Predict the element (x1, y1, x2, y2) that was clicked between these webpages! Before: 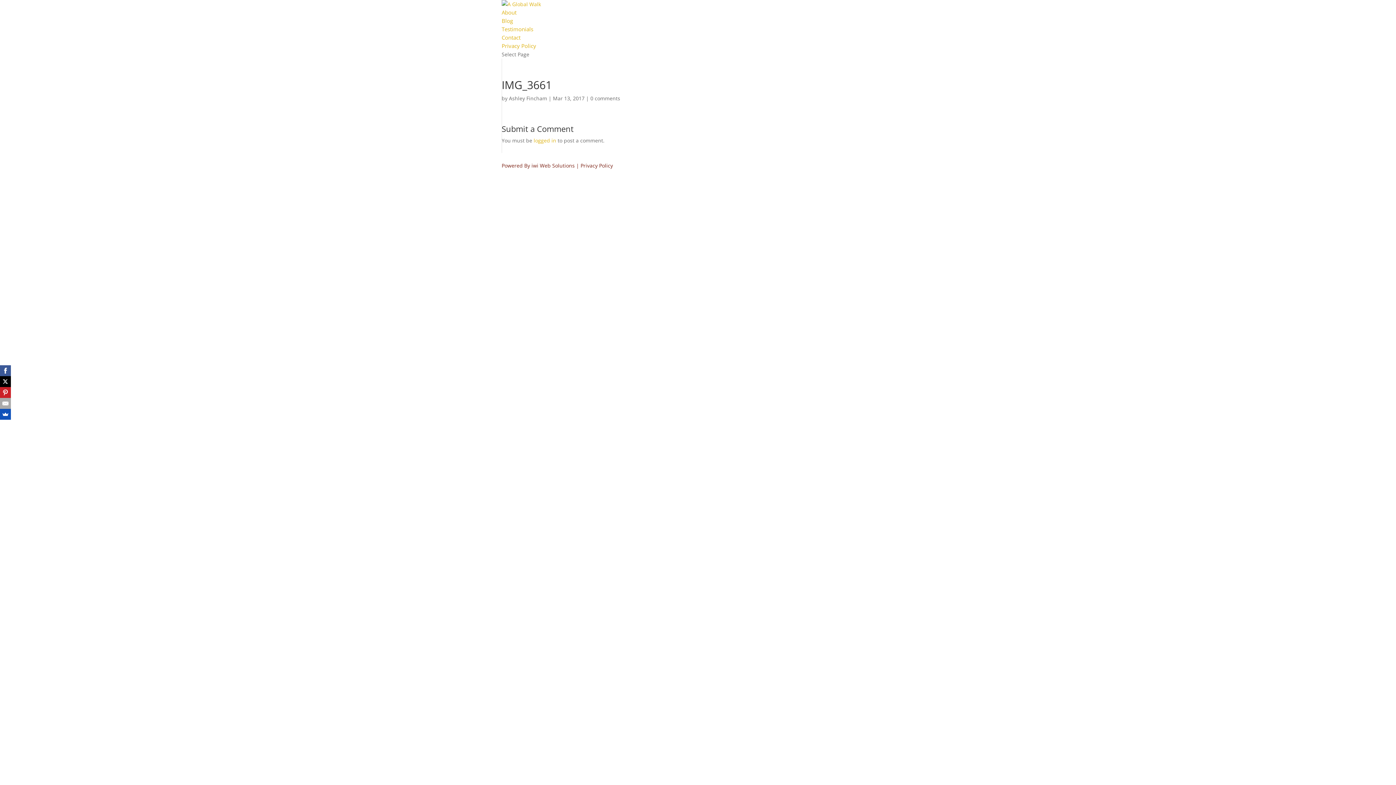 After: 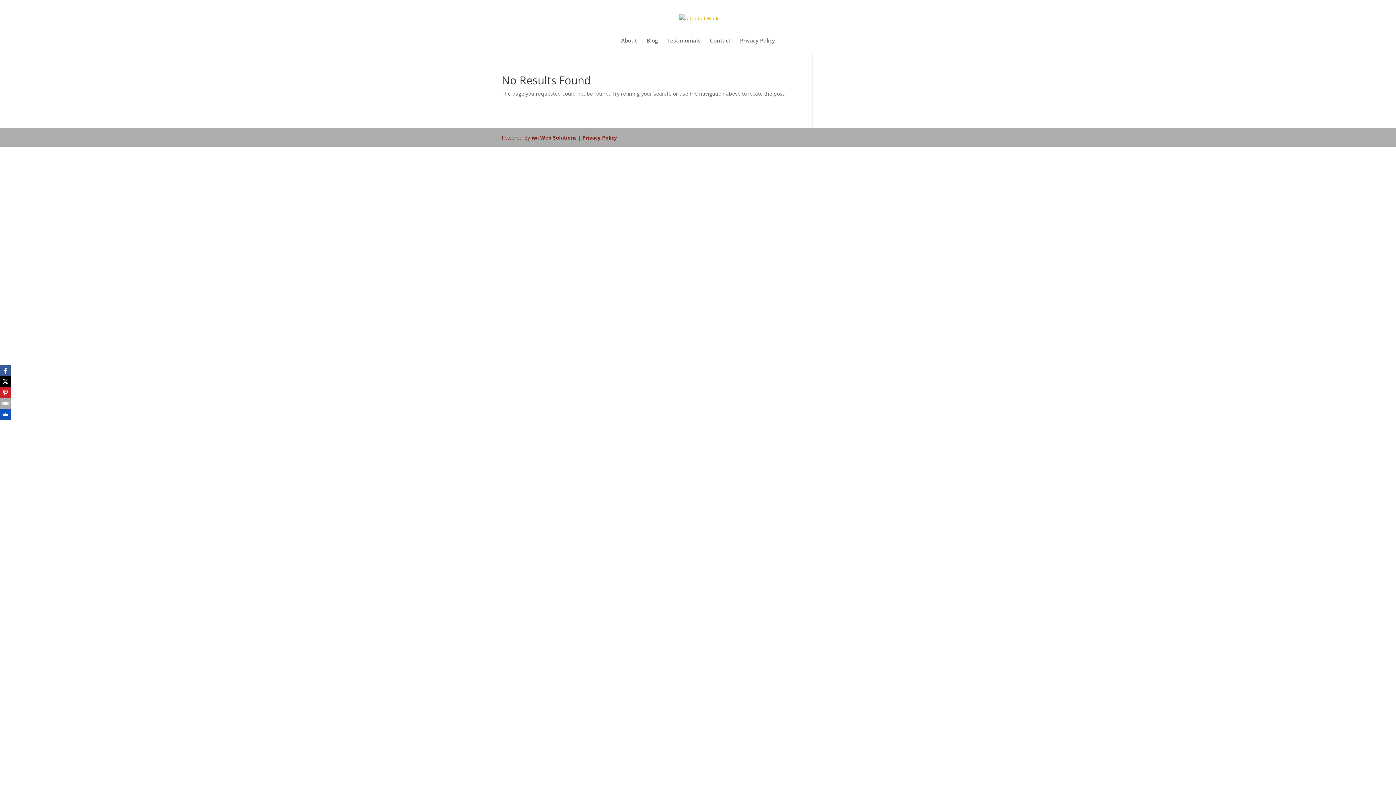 Action: label: logged in bbox: (533, 137, 556, 144)